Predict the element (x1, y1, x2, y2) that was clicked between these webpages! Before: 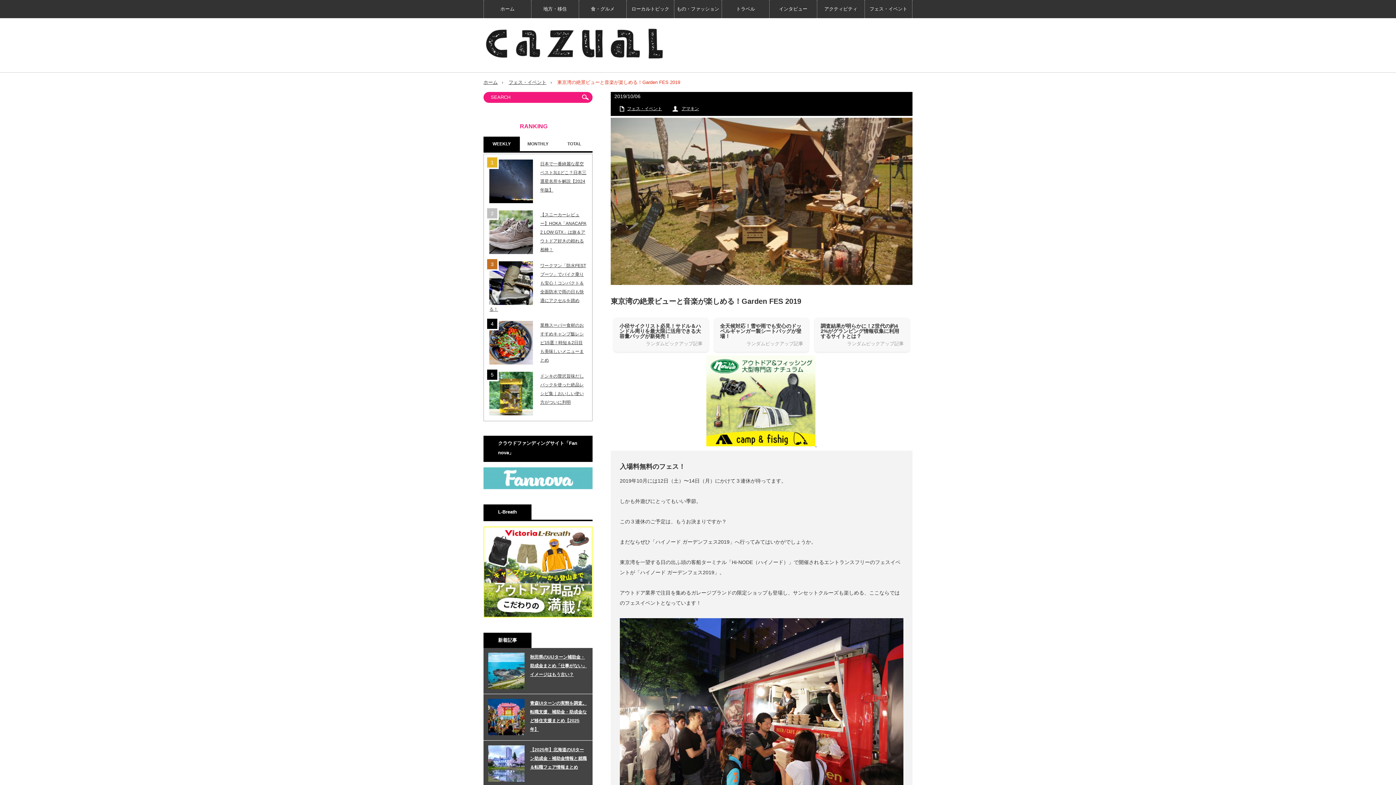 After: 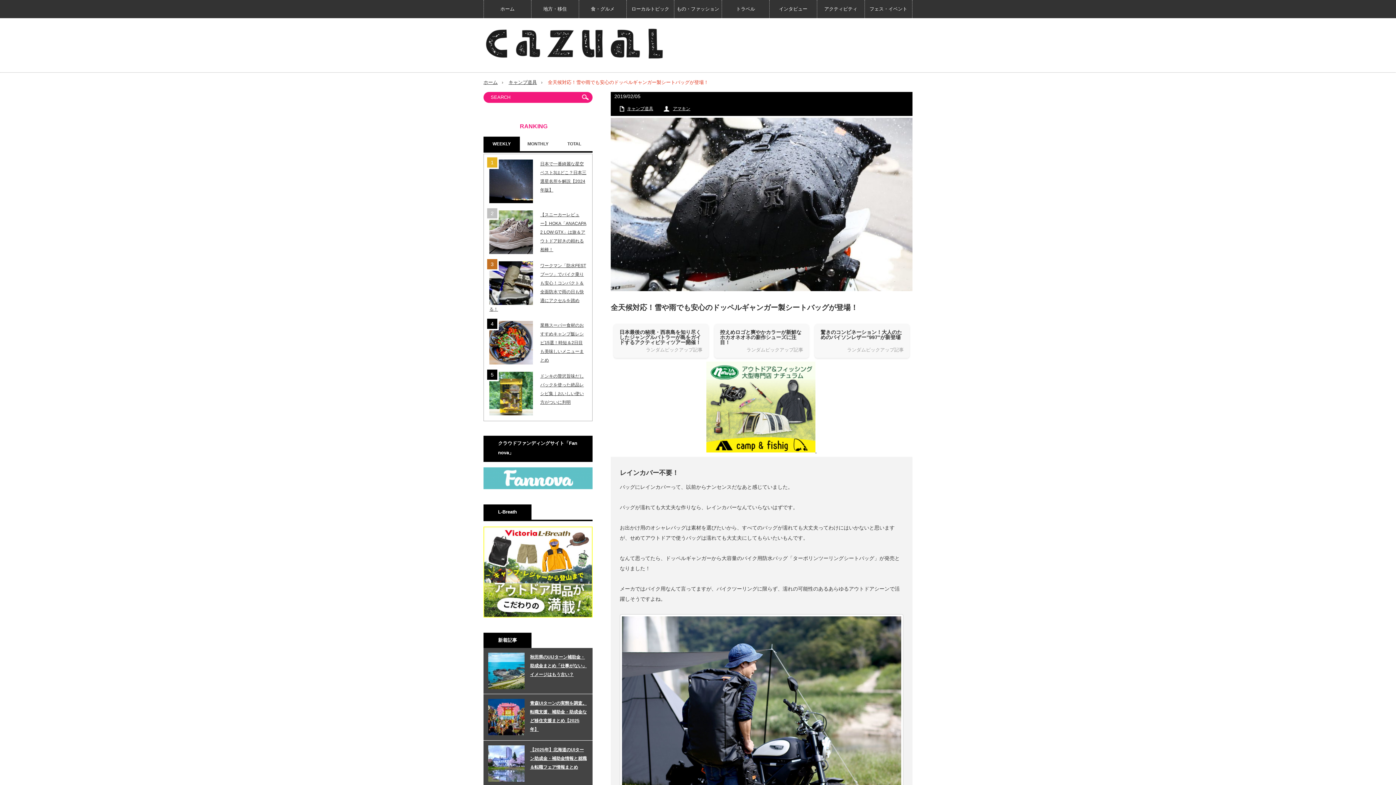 Action: bbox: (720, 323, 803, 338) label: 全天候対応！雪や雨でも安心のドッペルギャンガー製シートバッグが登場！